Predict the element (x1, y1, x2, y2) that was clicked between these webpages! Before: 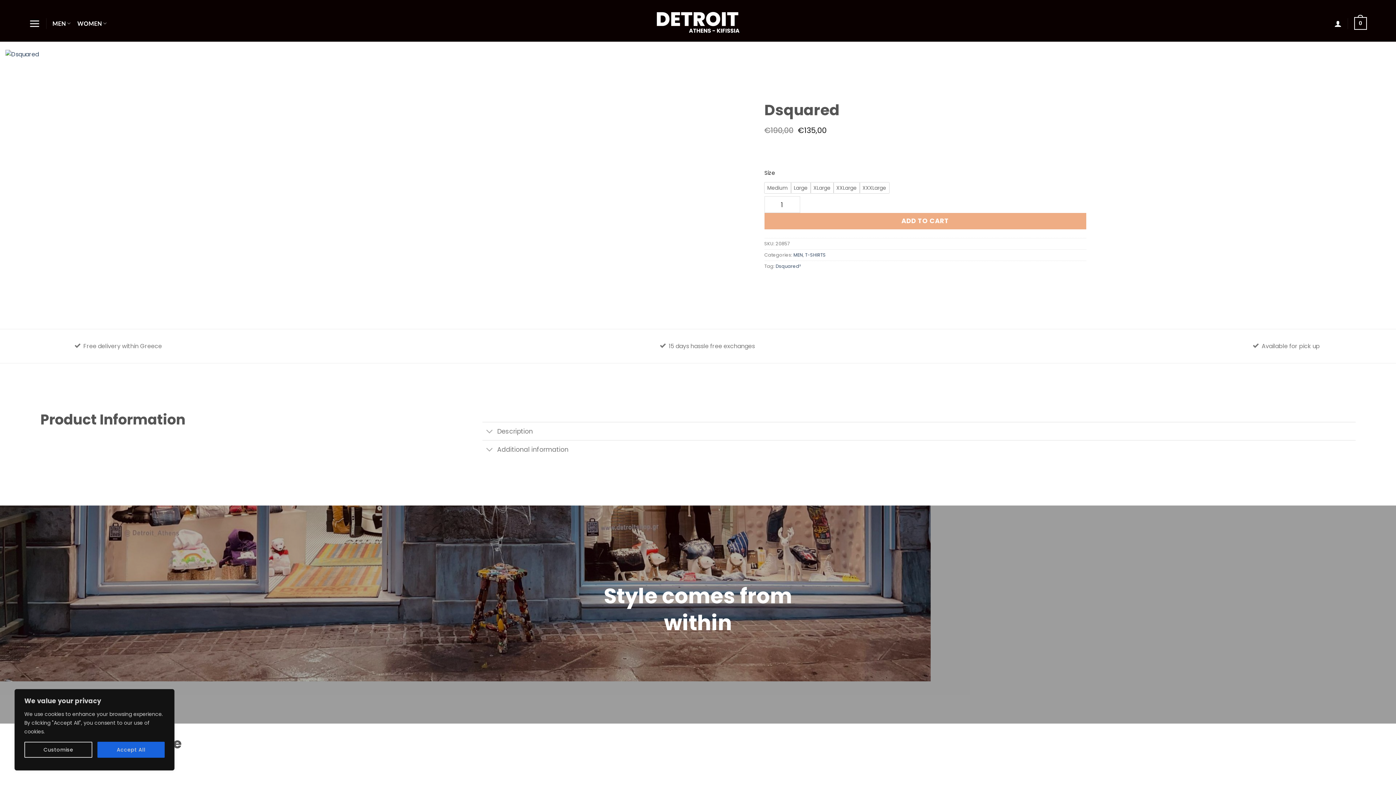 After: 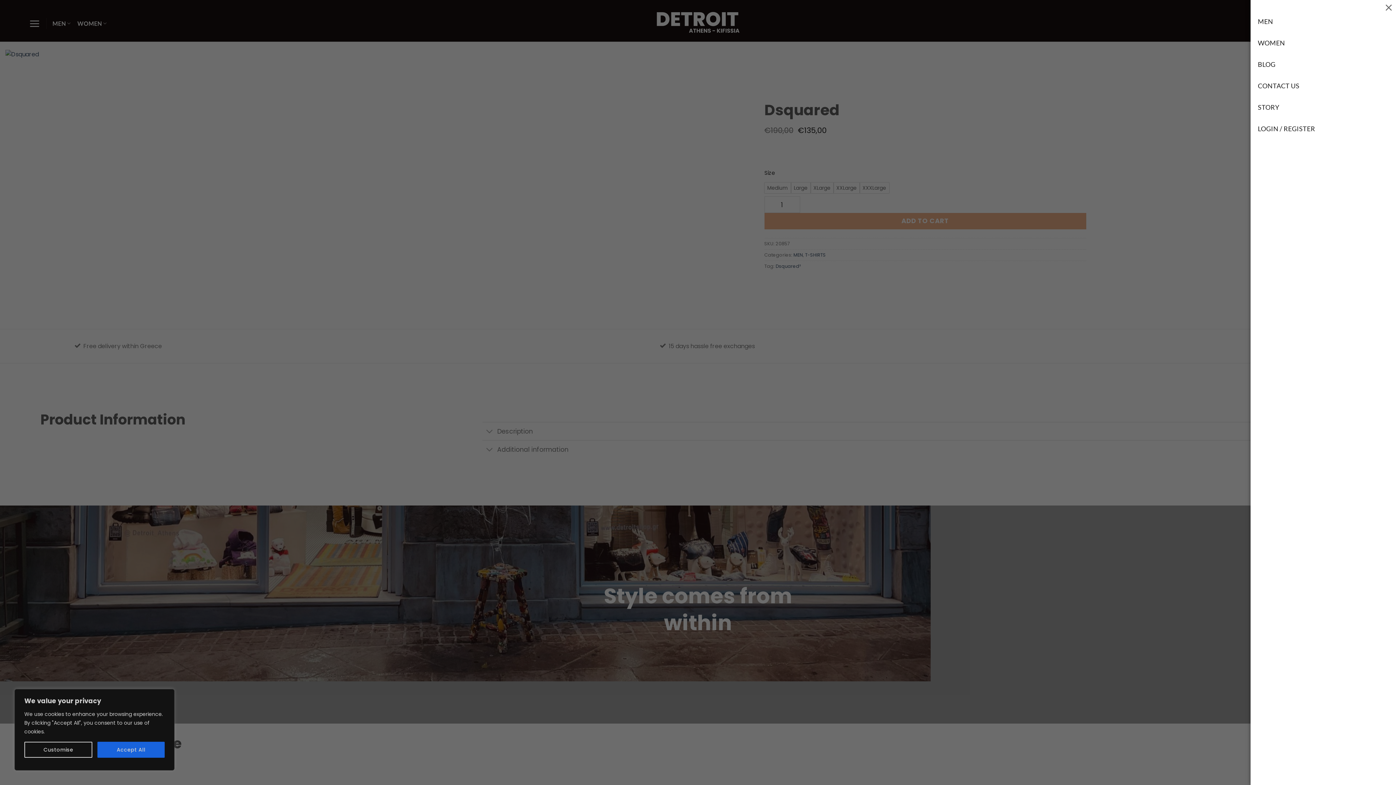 Action: bbox: (29, 13, 40, 33) label: Menu